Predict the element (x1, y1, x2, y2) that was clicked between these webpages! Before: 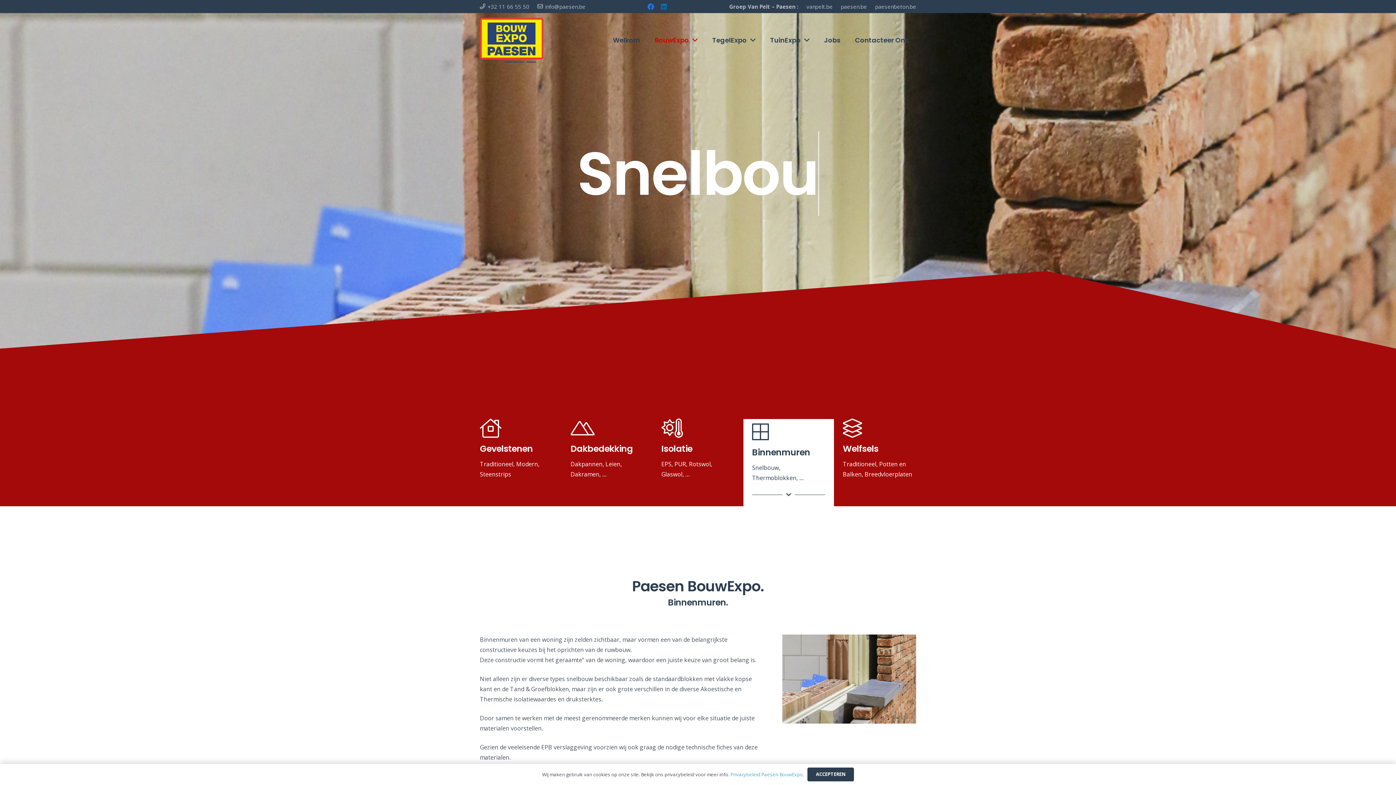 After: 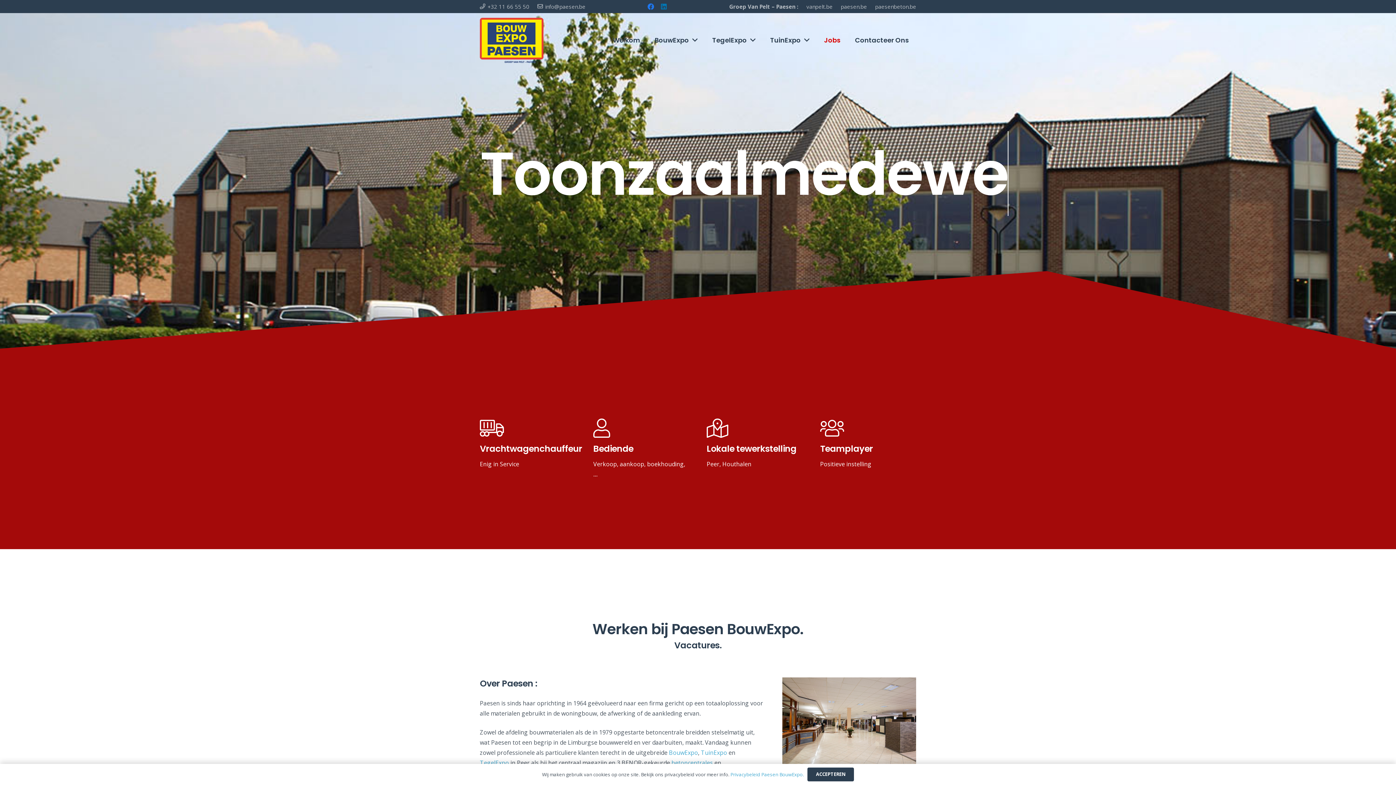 Action: label: Jobs bbox: (817, 13, 848, 67)